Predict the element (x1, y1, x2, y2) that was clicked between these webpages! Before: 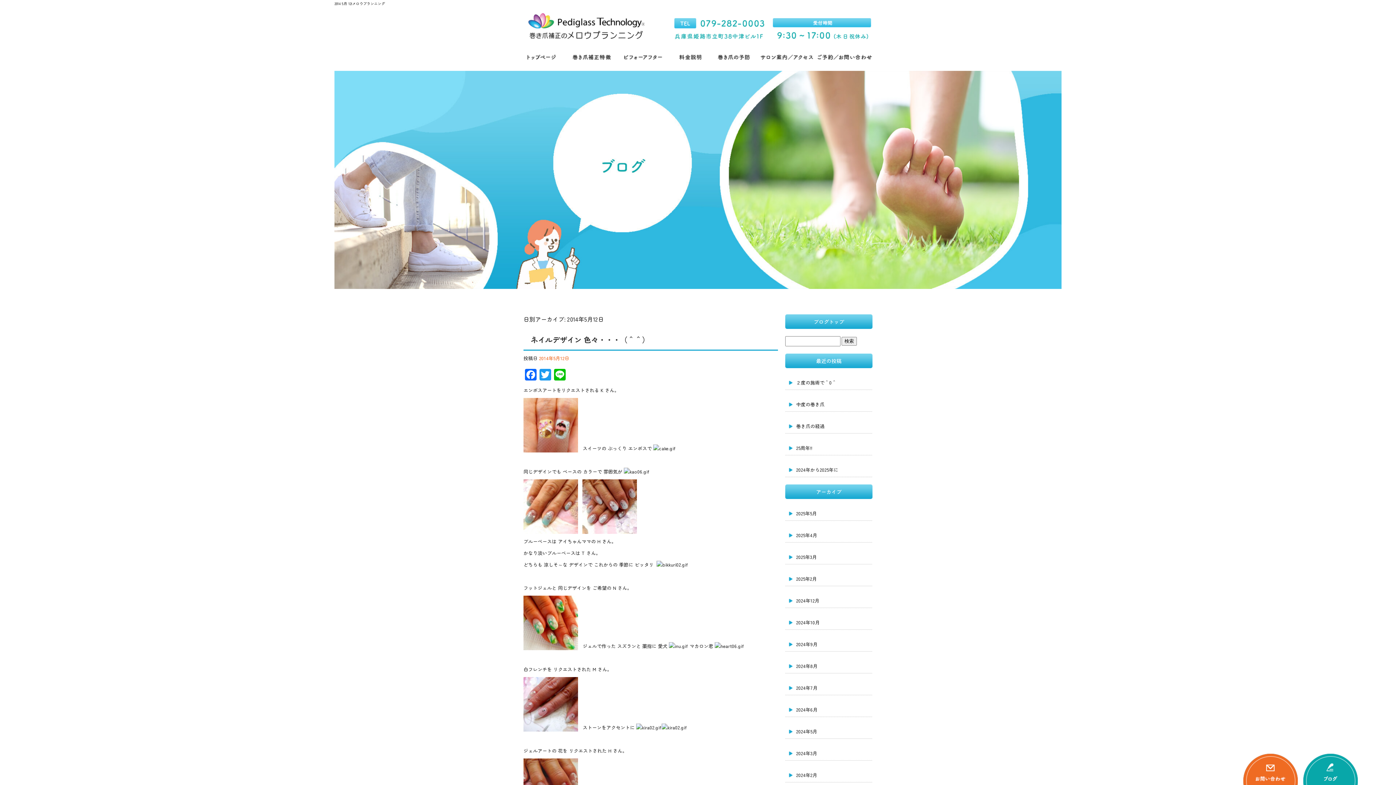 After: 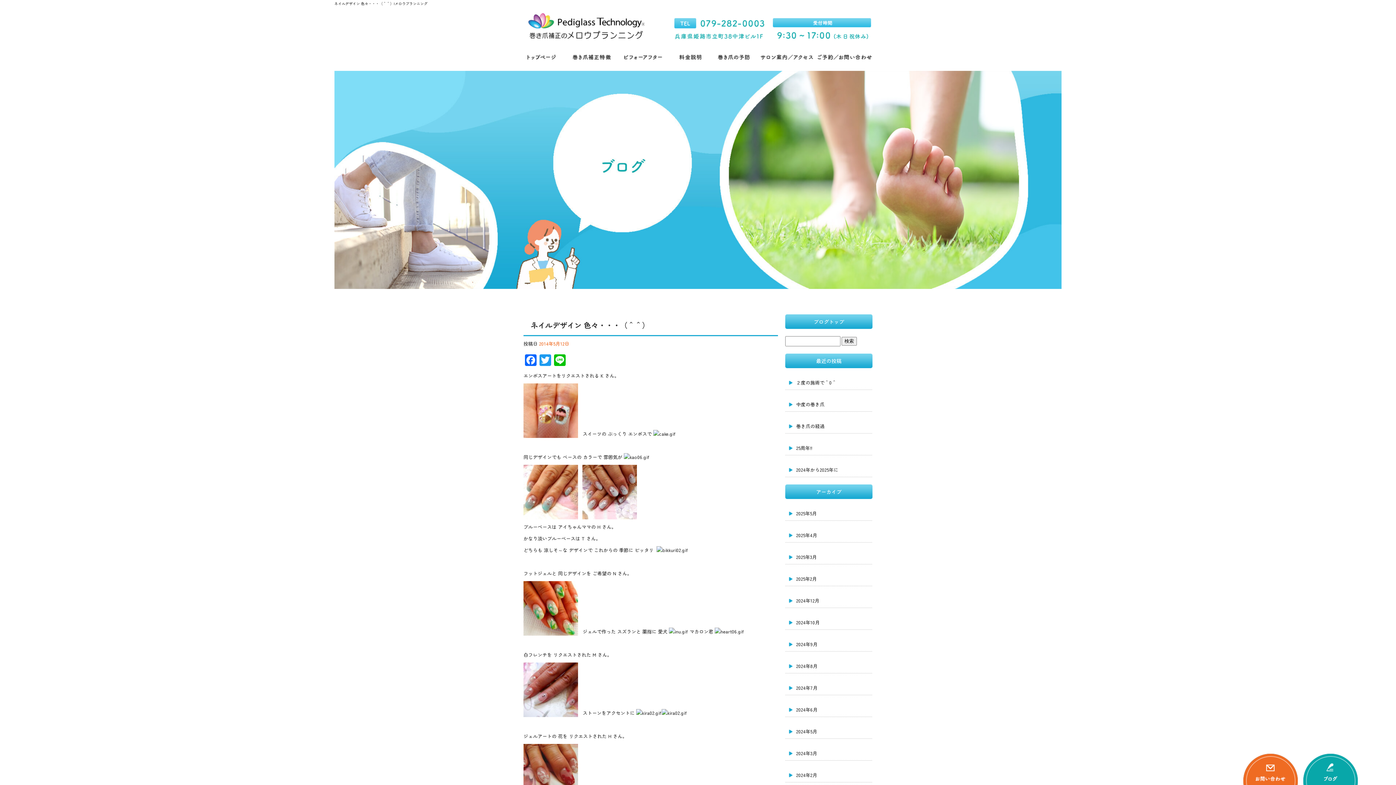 Action: label: 2014年5月12日 bbox: (539, 354, 569, 361)